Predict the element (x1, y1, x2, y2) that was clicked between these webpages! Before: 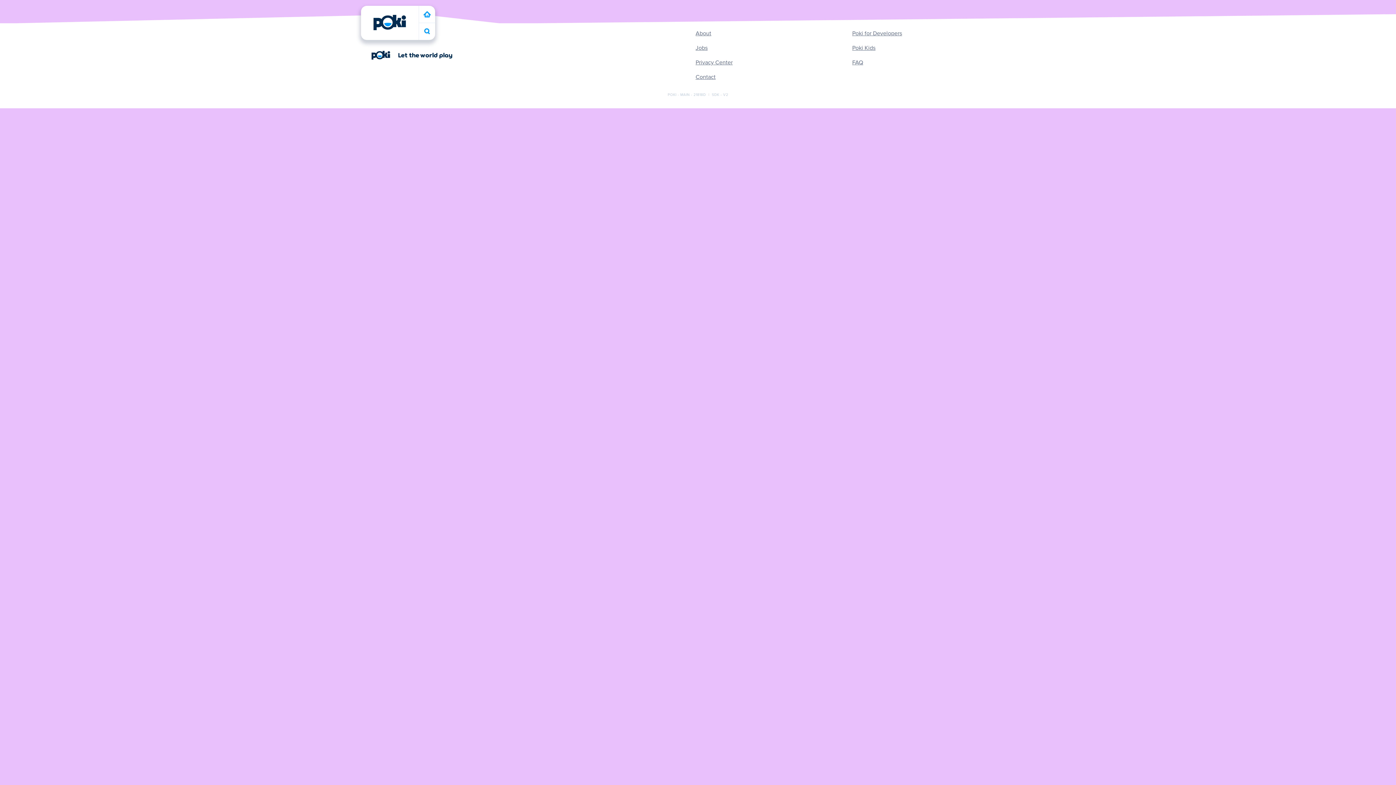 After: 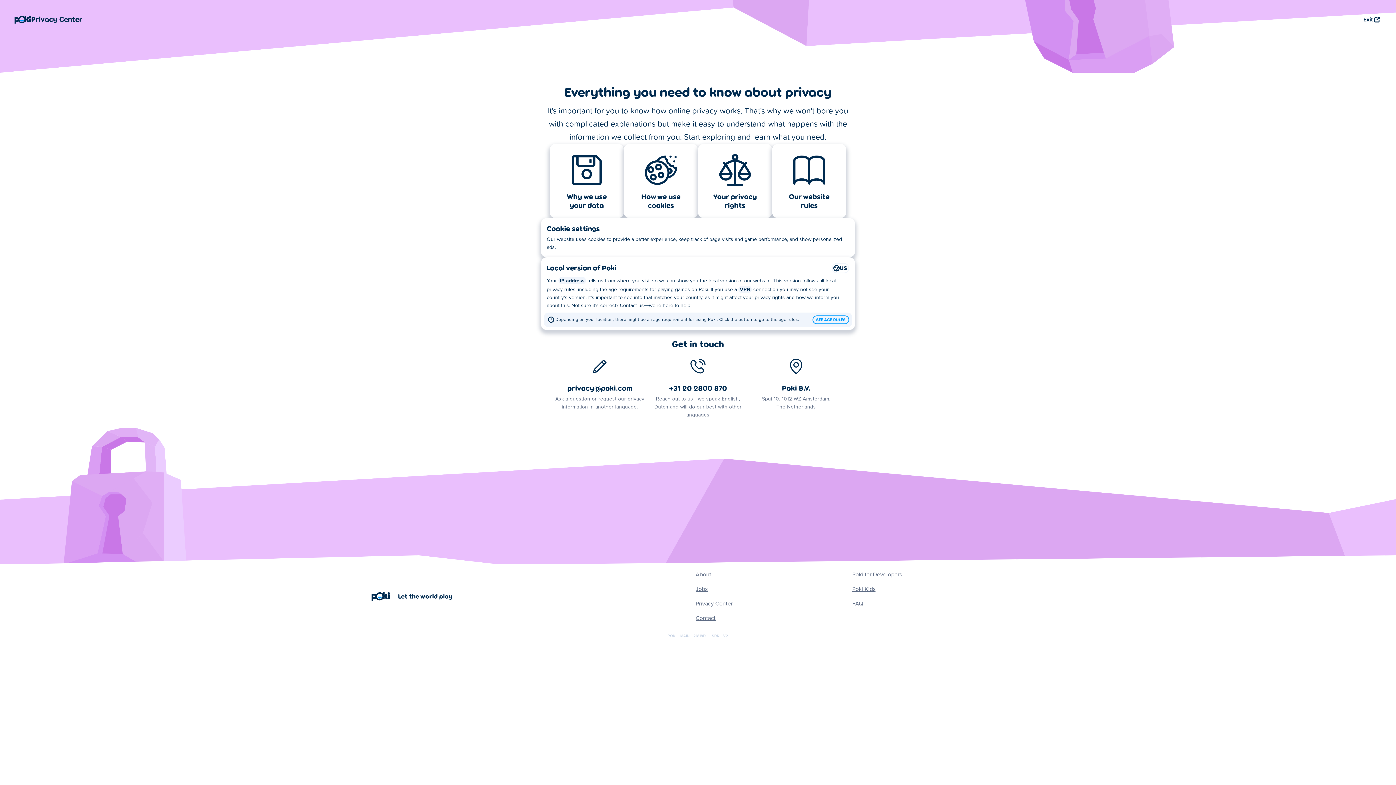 Action: label: Privacy Center bbox: (695, 58, 732, 66)